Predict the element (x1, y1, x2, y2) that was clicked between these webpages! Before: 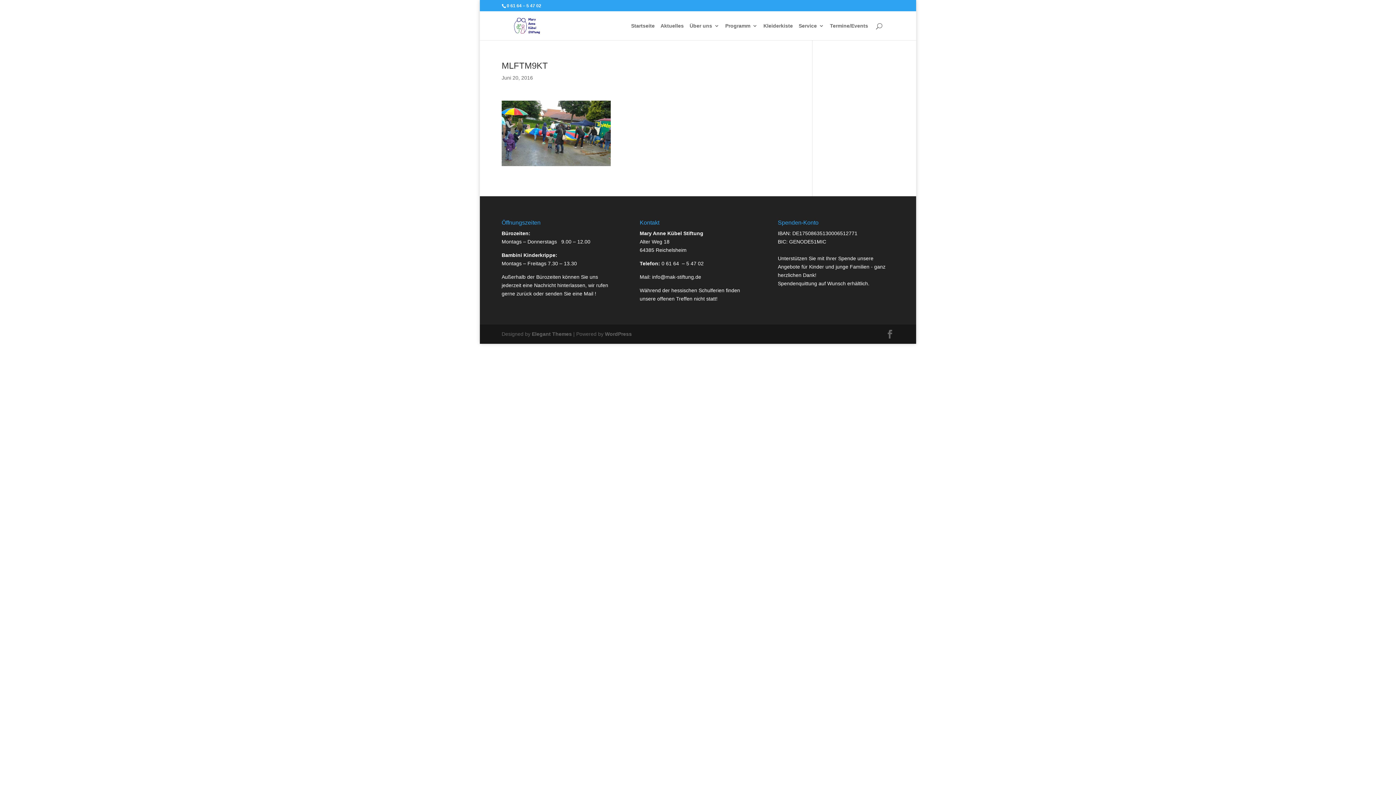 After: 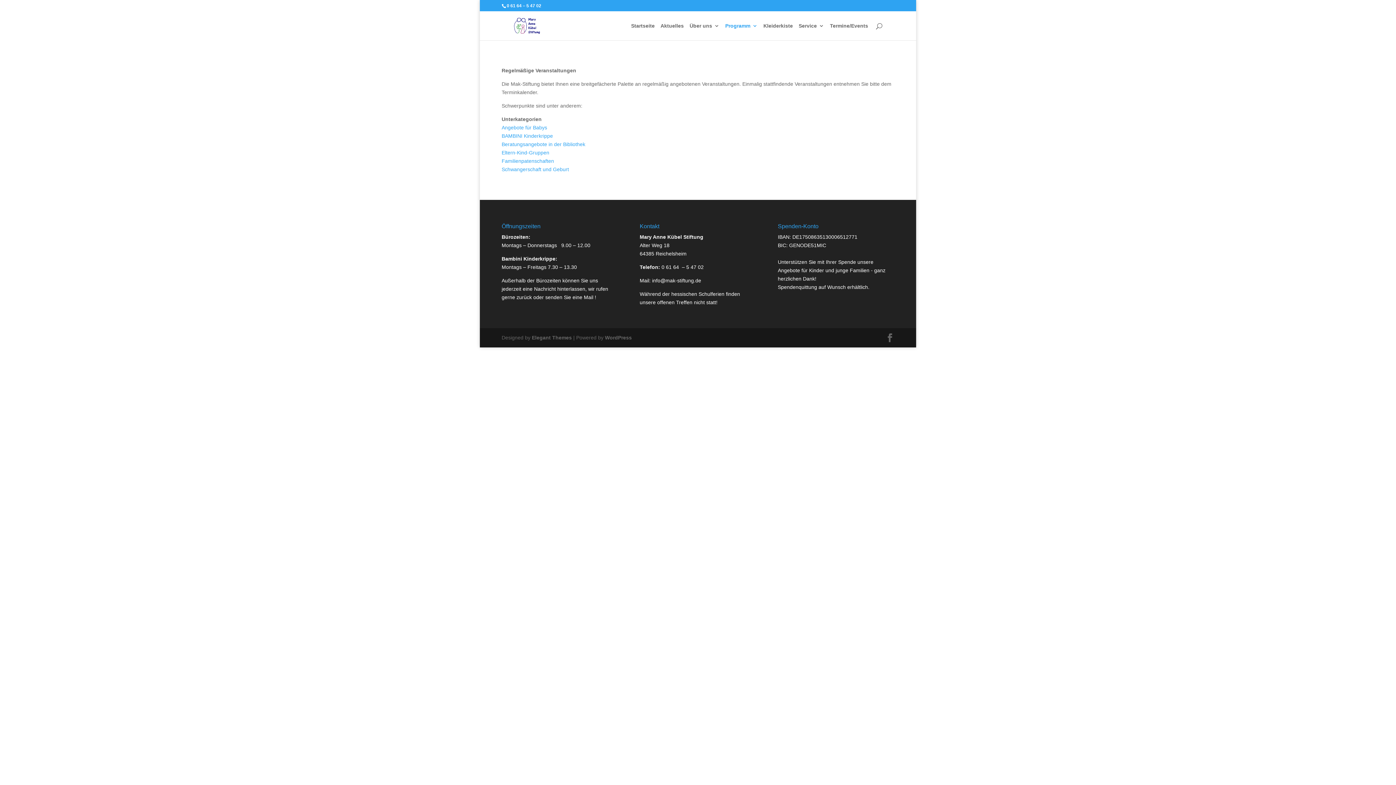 Action: bbox: (725, 23, 757, 40) label: Programm